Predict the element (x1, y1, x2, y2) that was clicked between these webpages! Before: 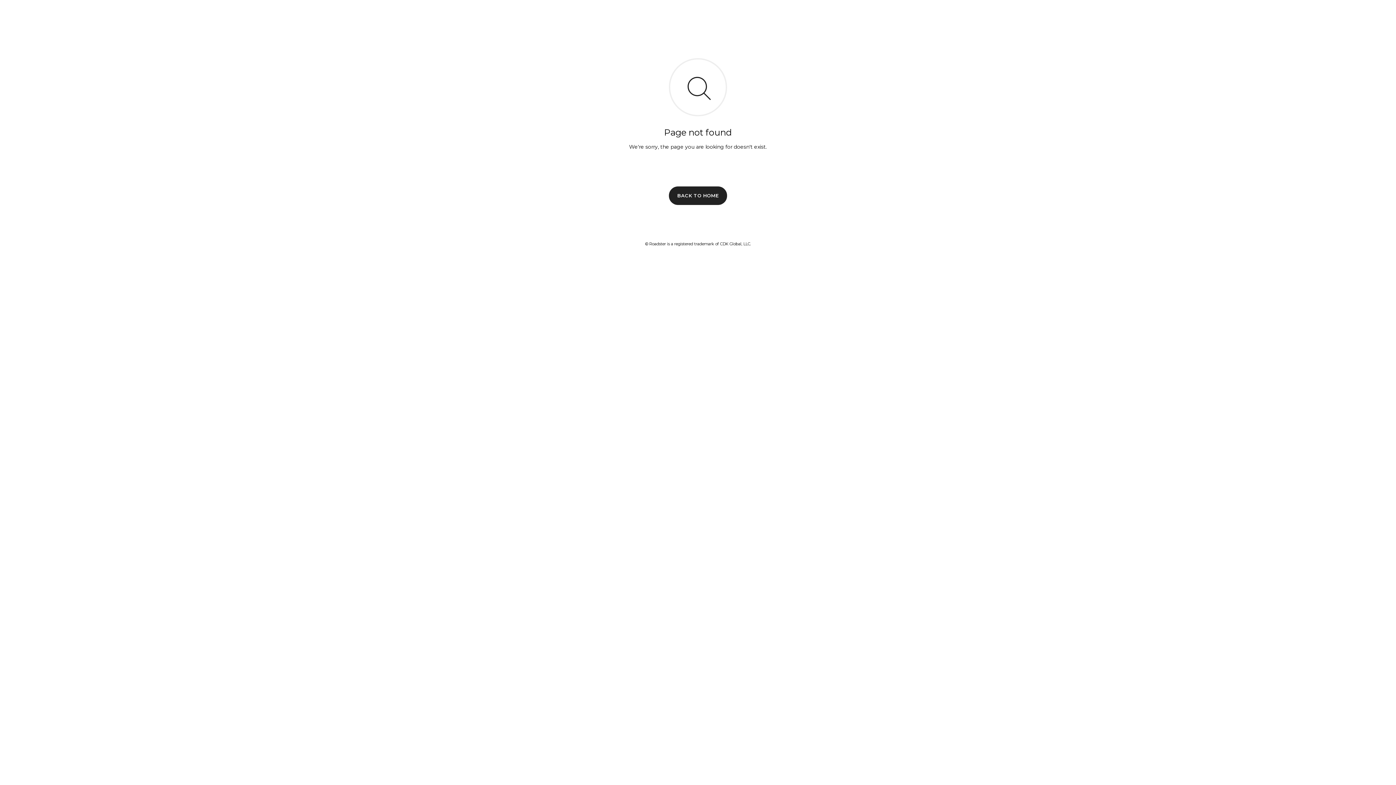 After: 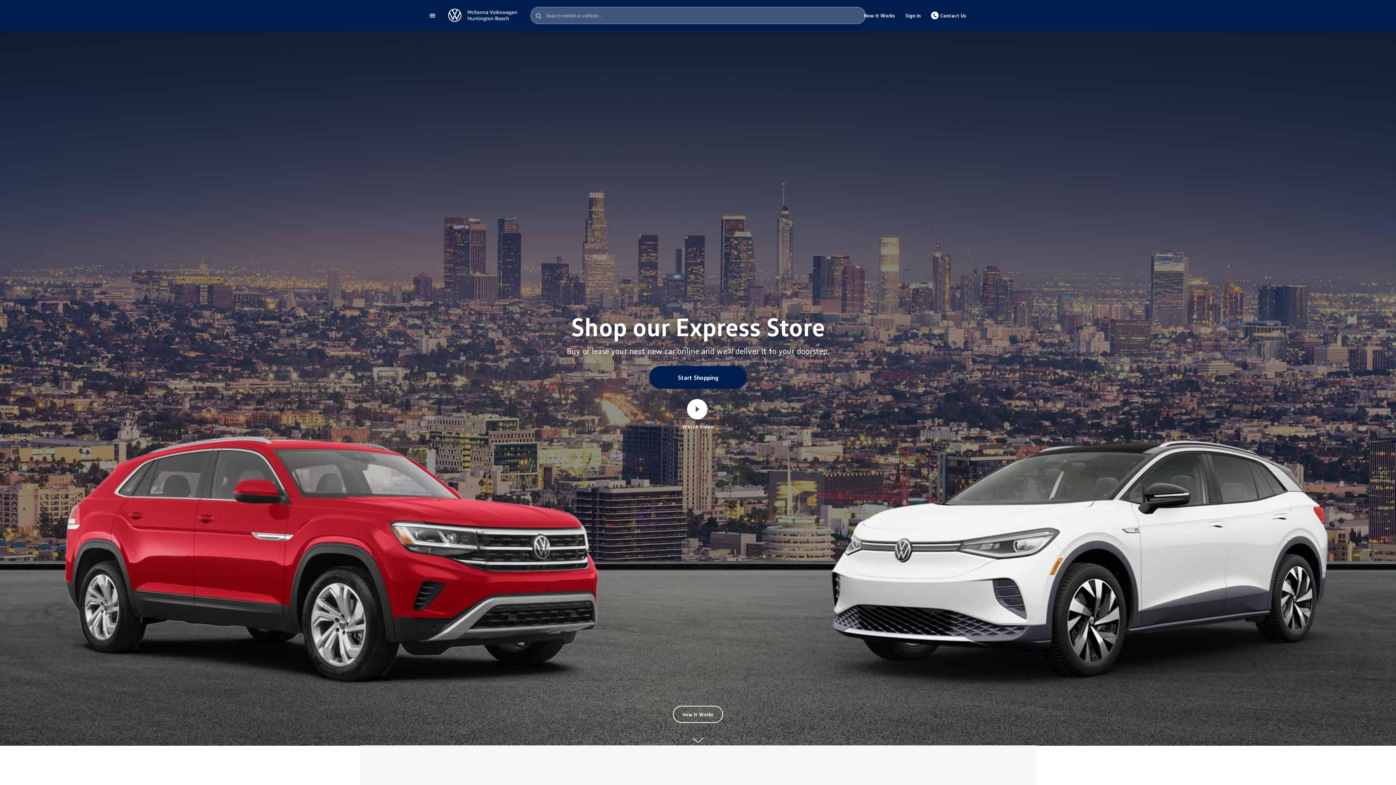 Action: bbox: (669, 186, 727, 204) label: BACK TO HOME